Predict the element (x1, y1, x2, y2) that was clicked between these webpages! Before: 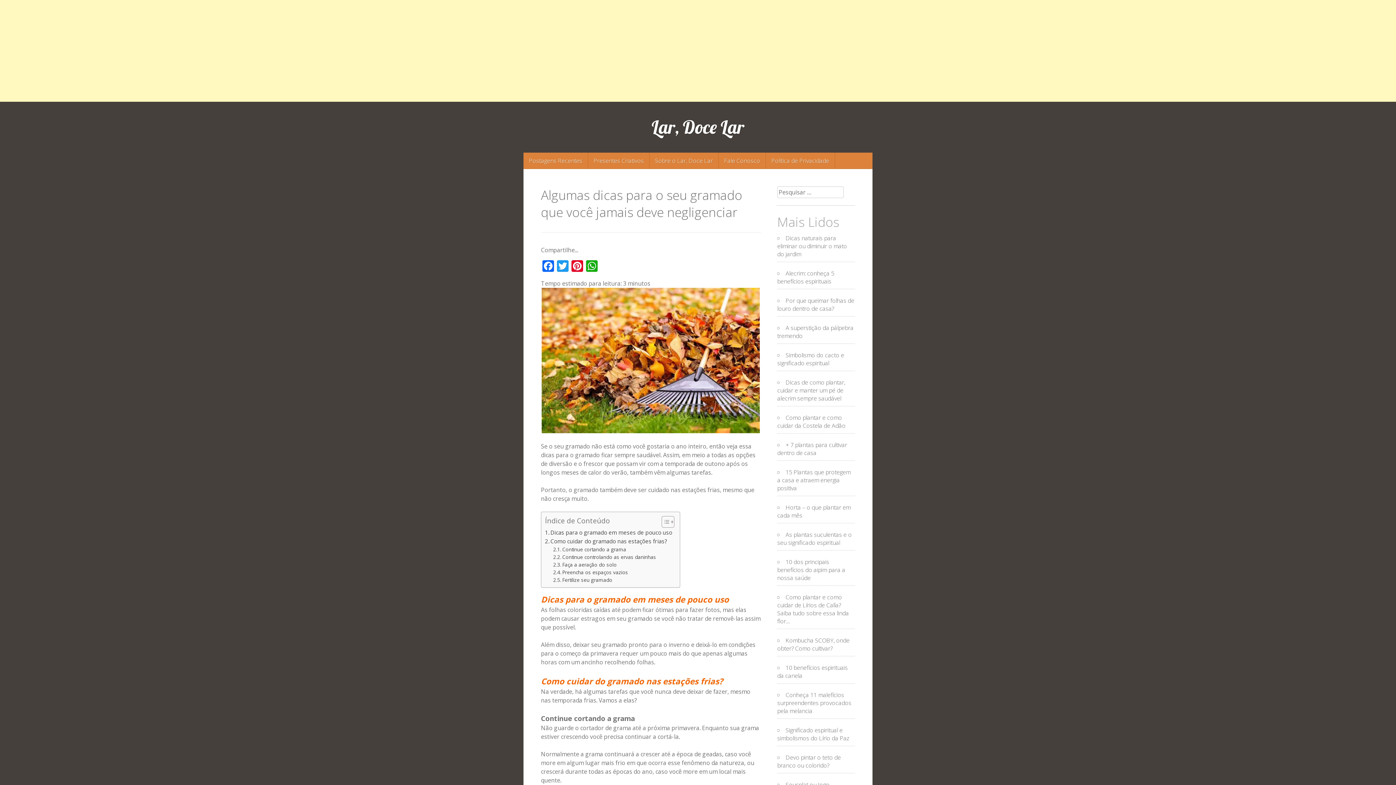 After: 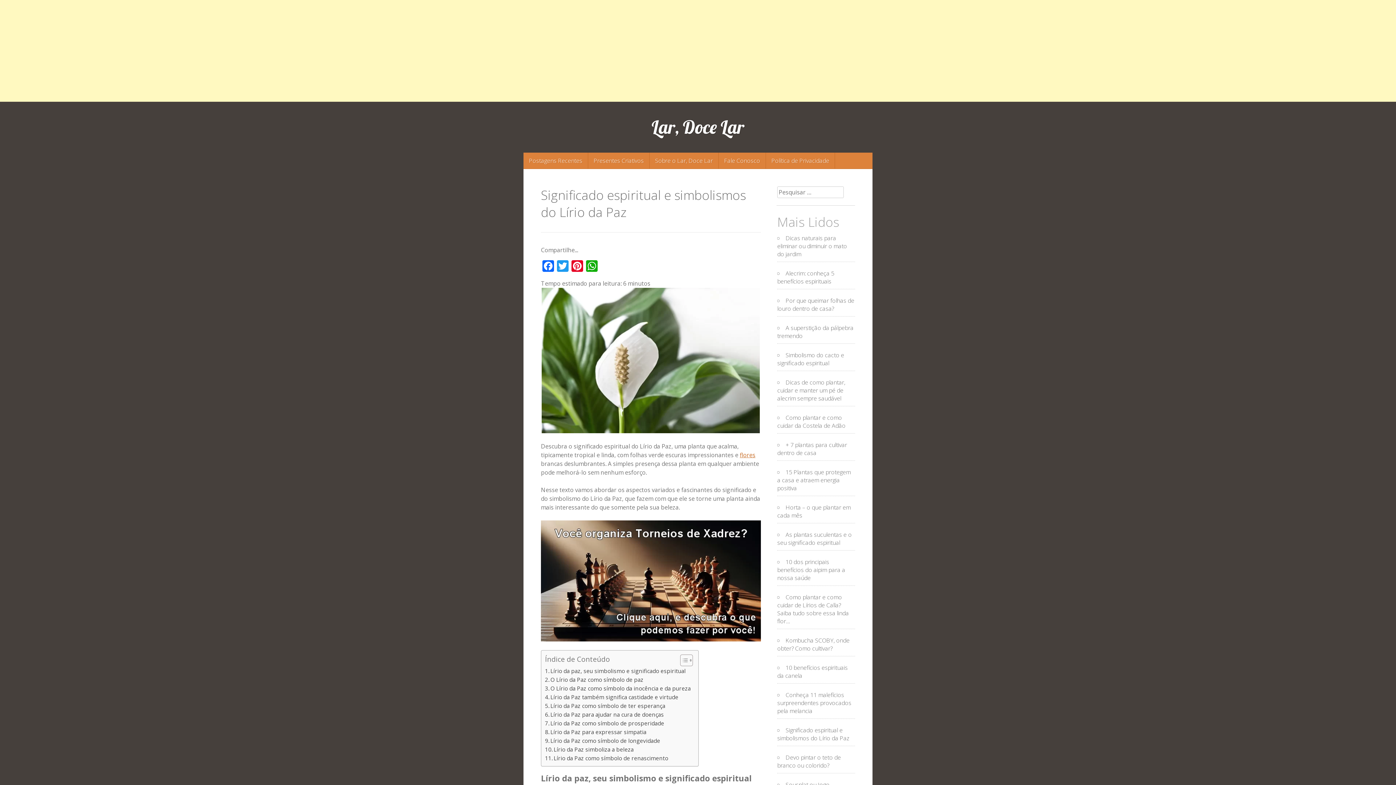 Action: label: Significado espiritual e simbolismos do Lírio da Paz bbox: (777, 726, 849, 742)